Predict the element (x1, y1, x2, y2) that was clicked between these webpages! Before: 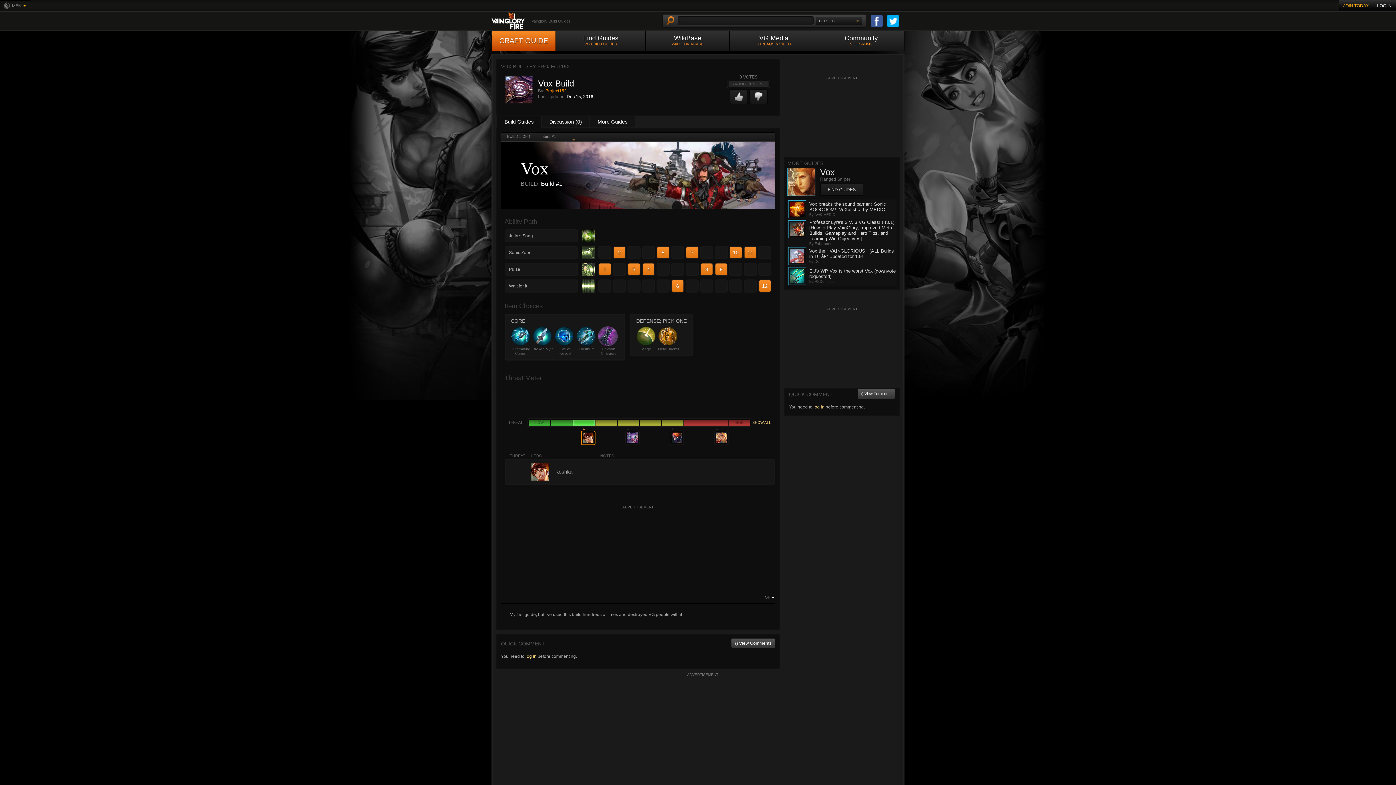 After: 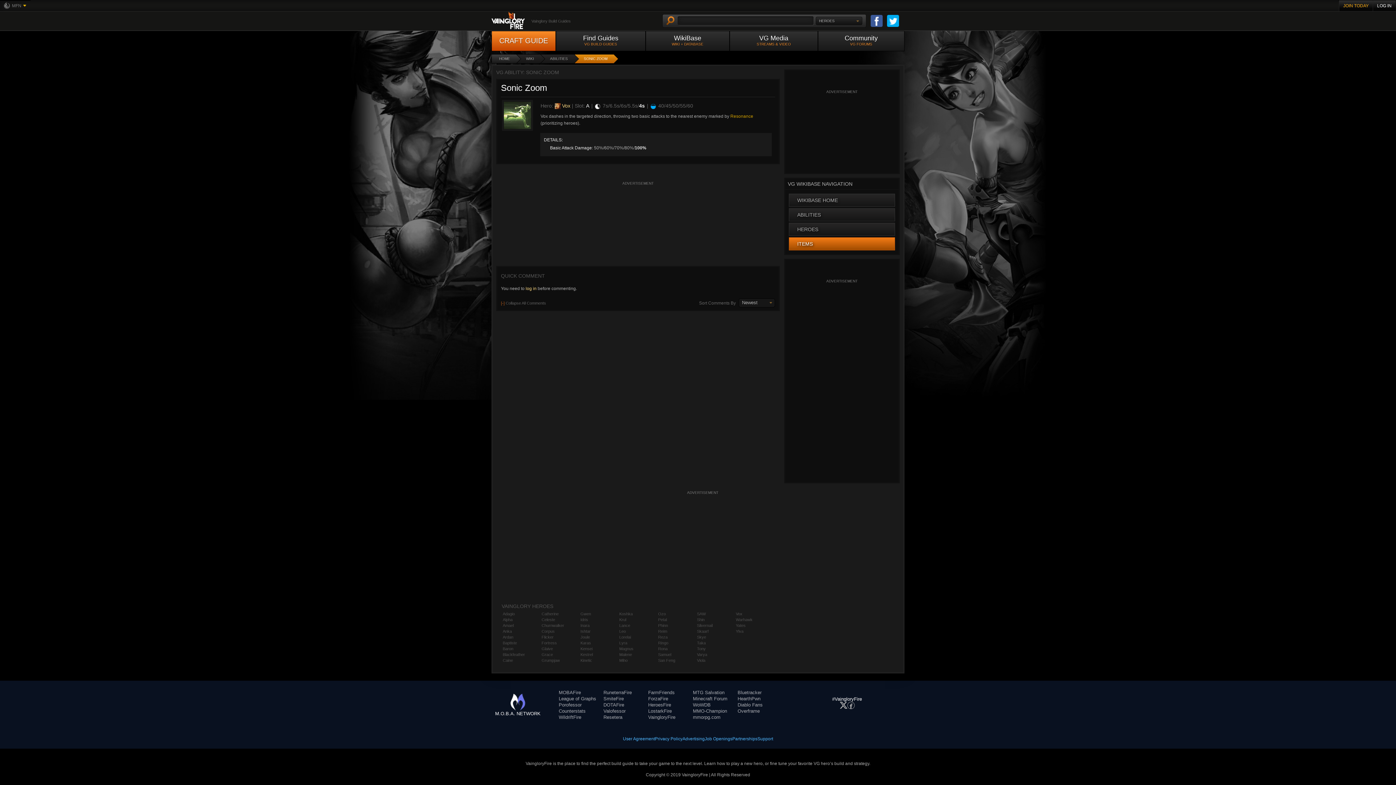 Action: bbox: (581, 253, 594, 259)